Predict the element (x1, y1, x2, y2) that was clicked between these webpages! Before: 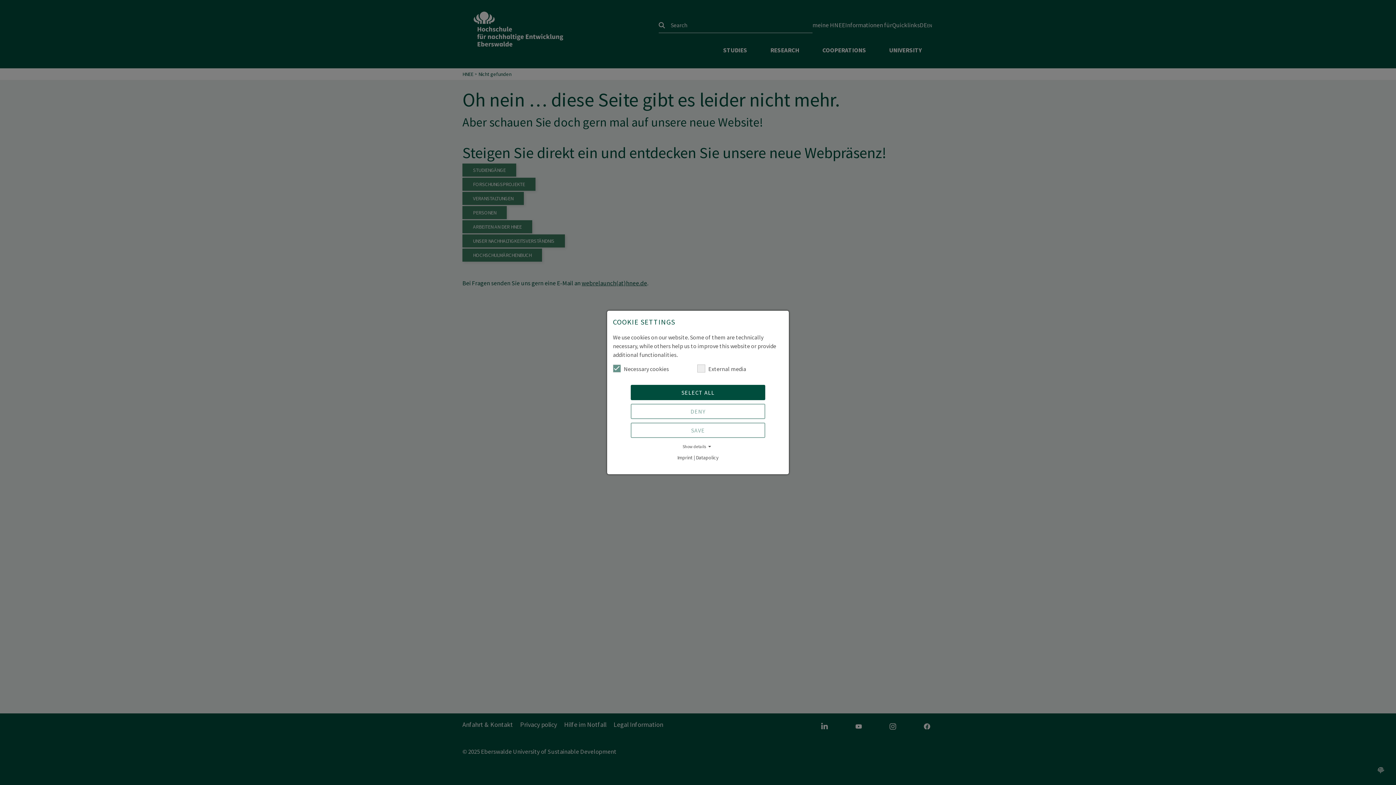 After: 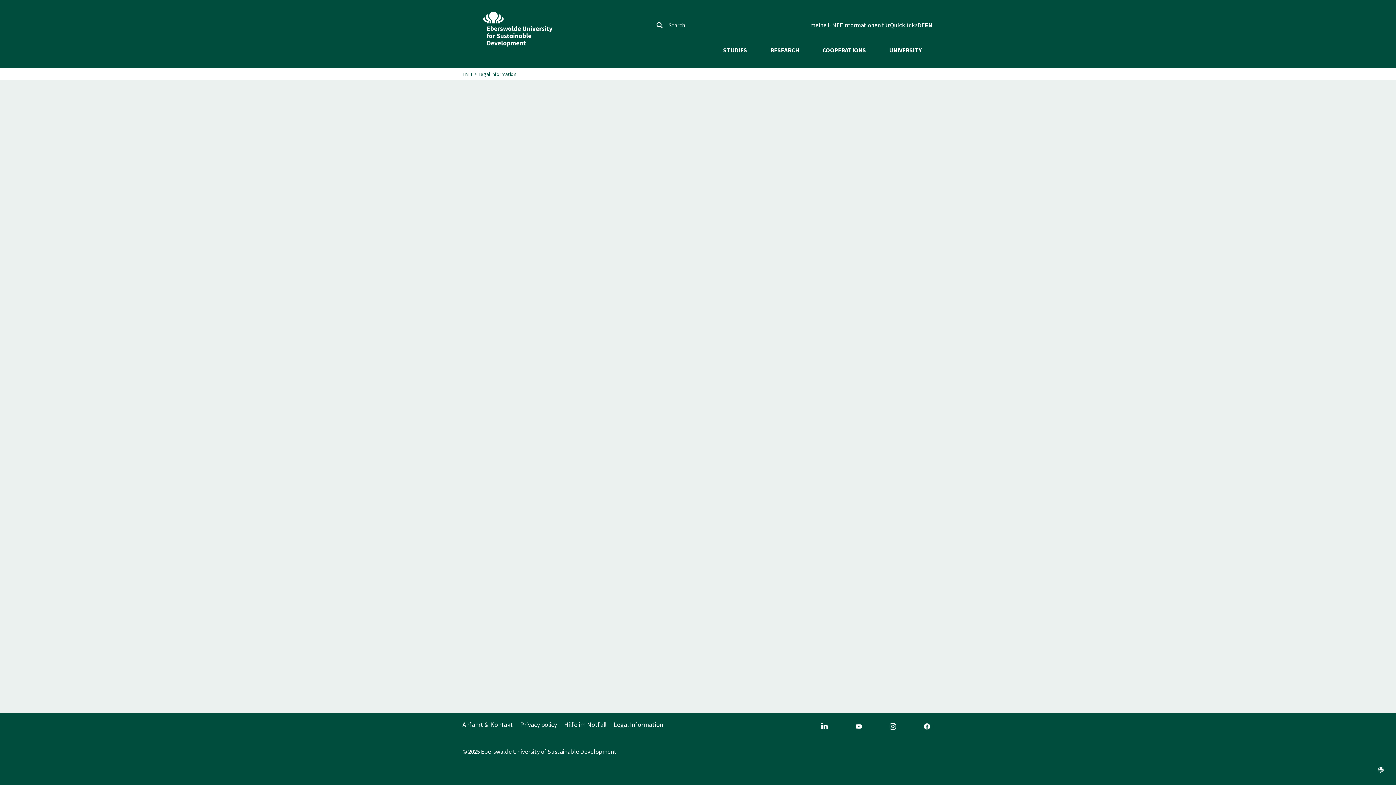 Action: bbox: (677, 454, 692, 461) label: Imprint